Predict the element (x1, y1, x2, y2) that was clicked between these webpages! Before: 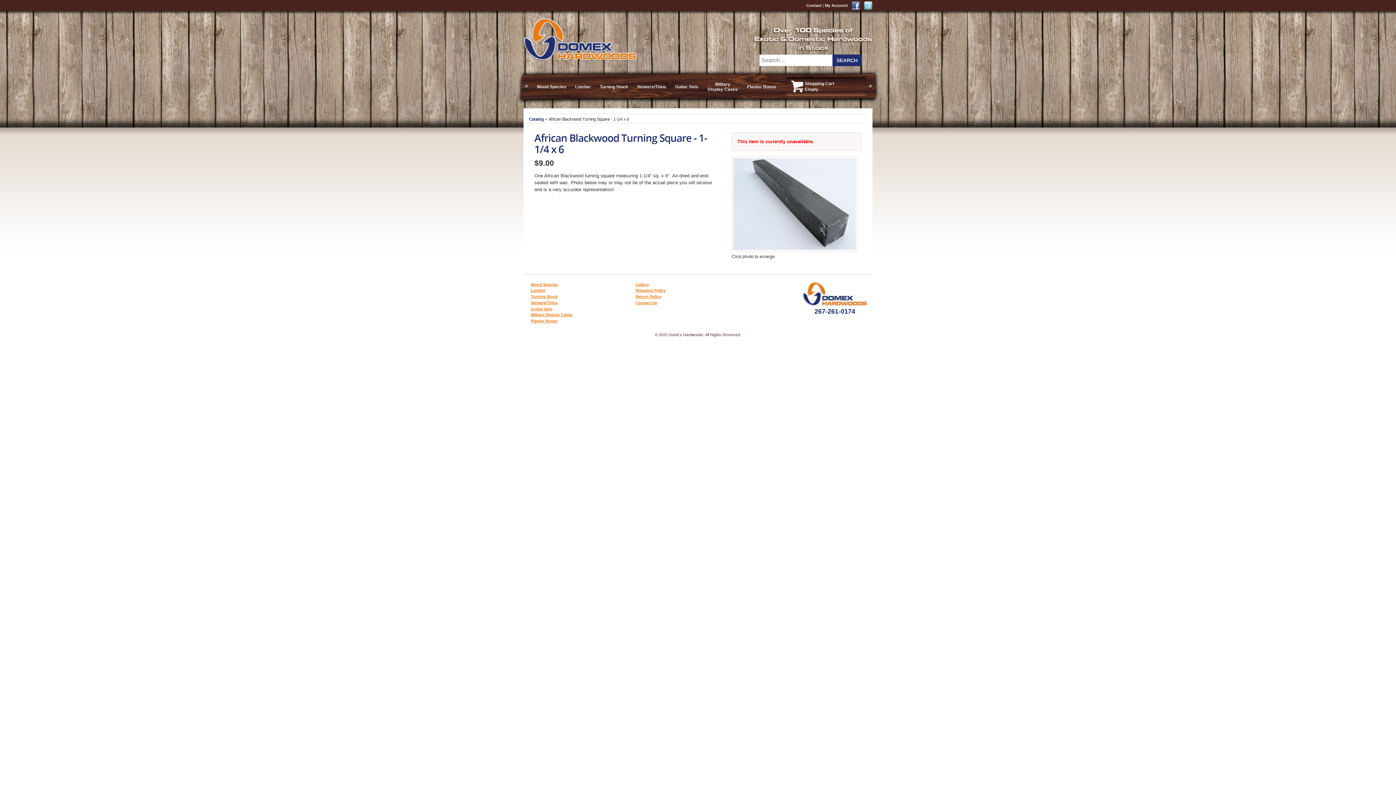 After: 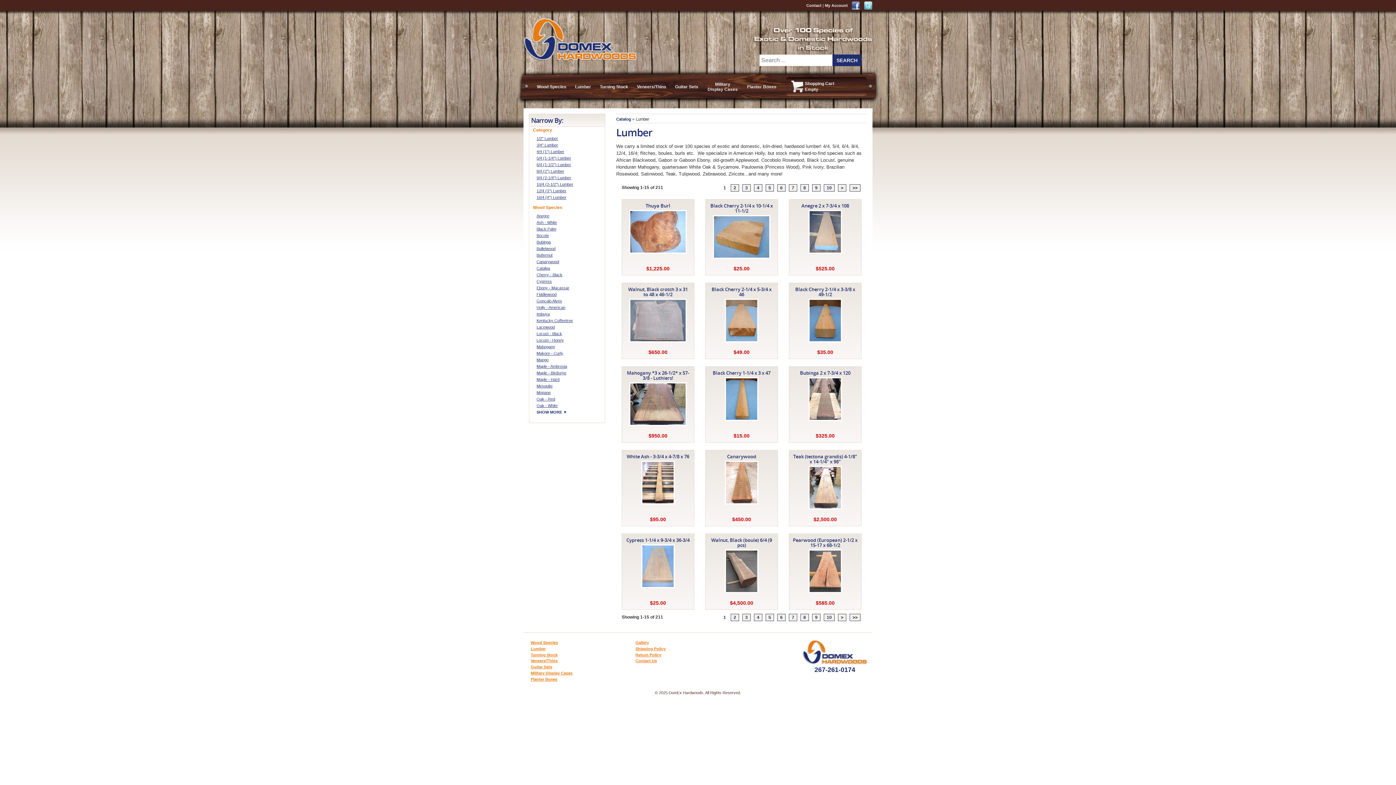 Action: bbox: (575, 84, 591, 89) label: Lumber